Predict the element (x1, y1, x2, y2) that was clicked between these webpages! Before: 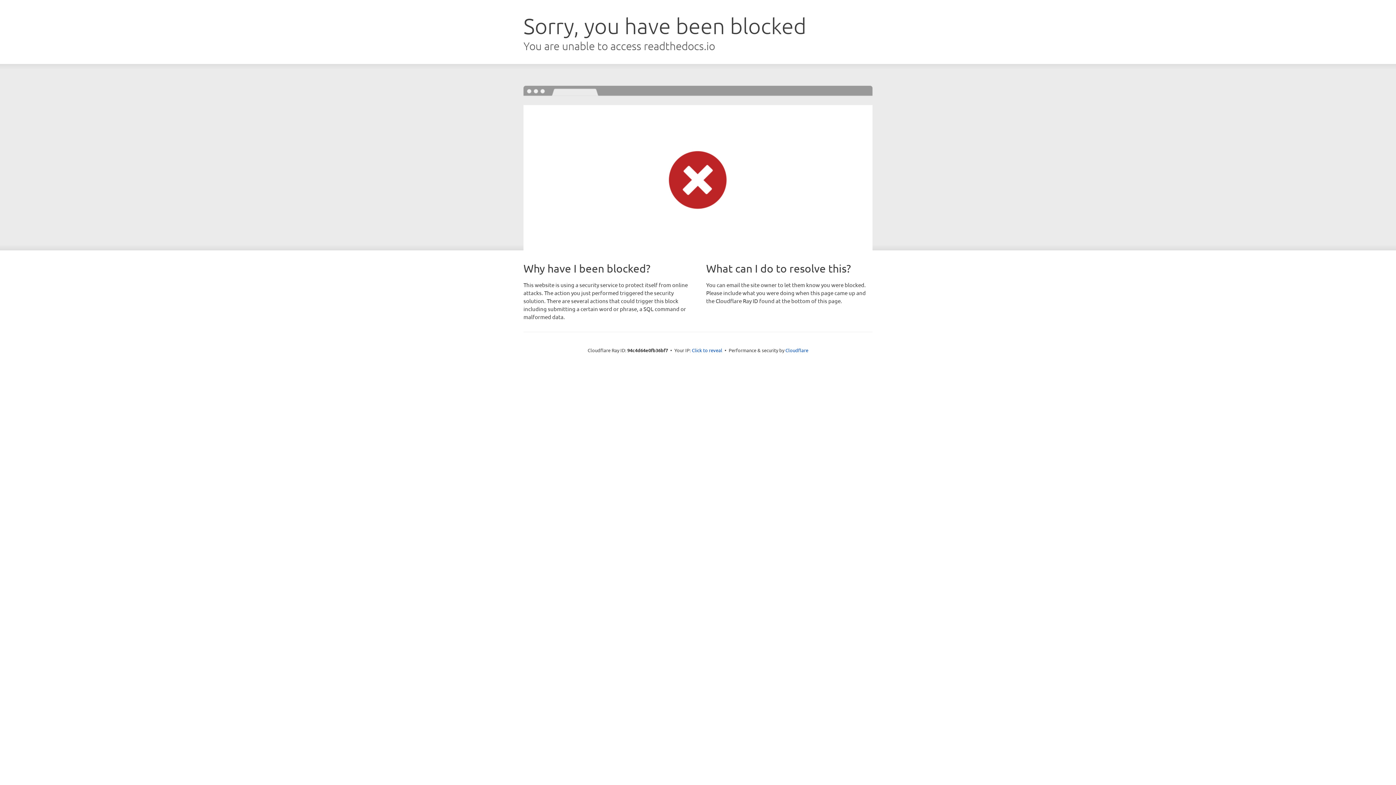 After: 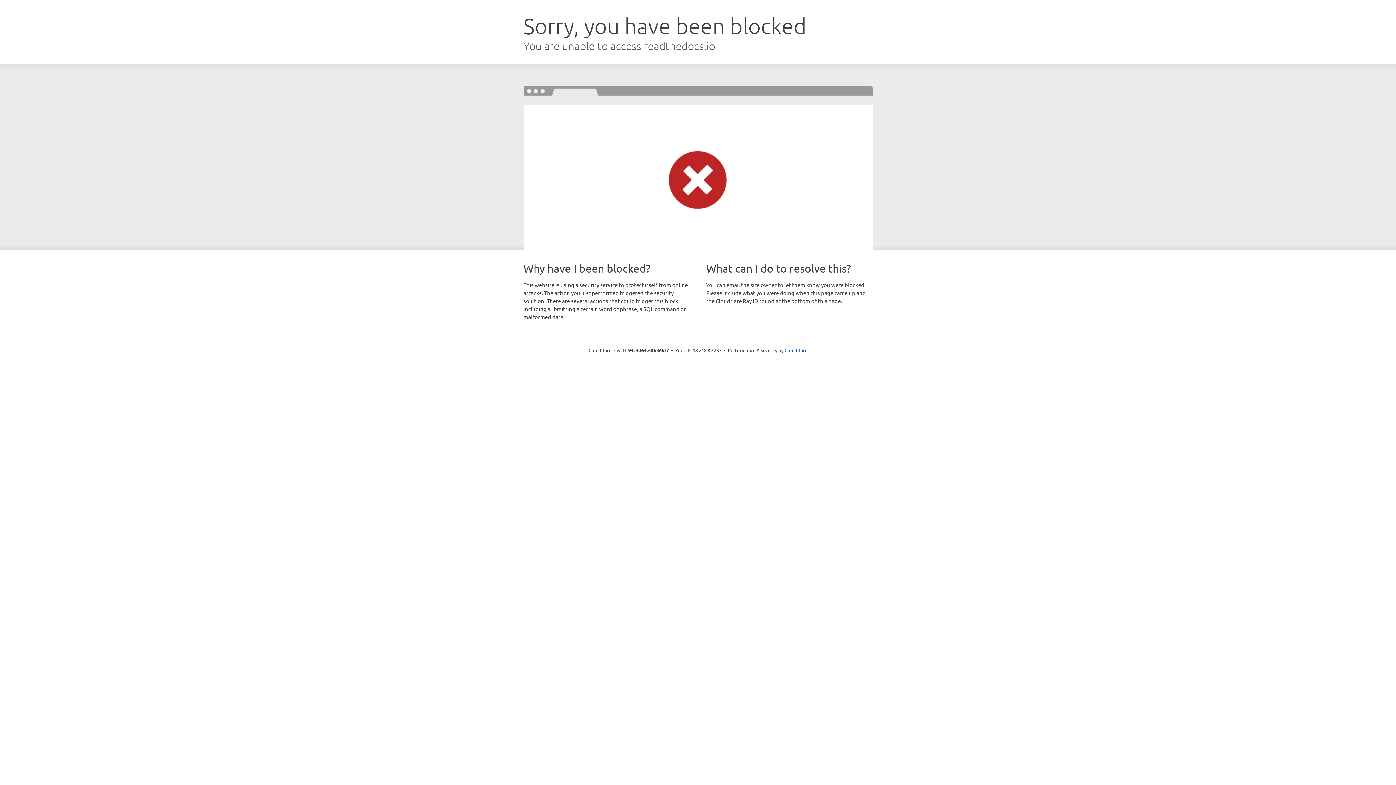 Action: label: Click to reveal bbox: (692, 346, 722, 353)